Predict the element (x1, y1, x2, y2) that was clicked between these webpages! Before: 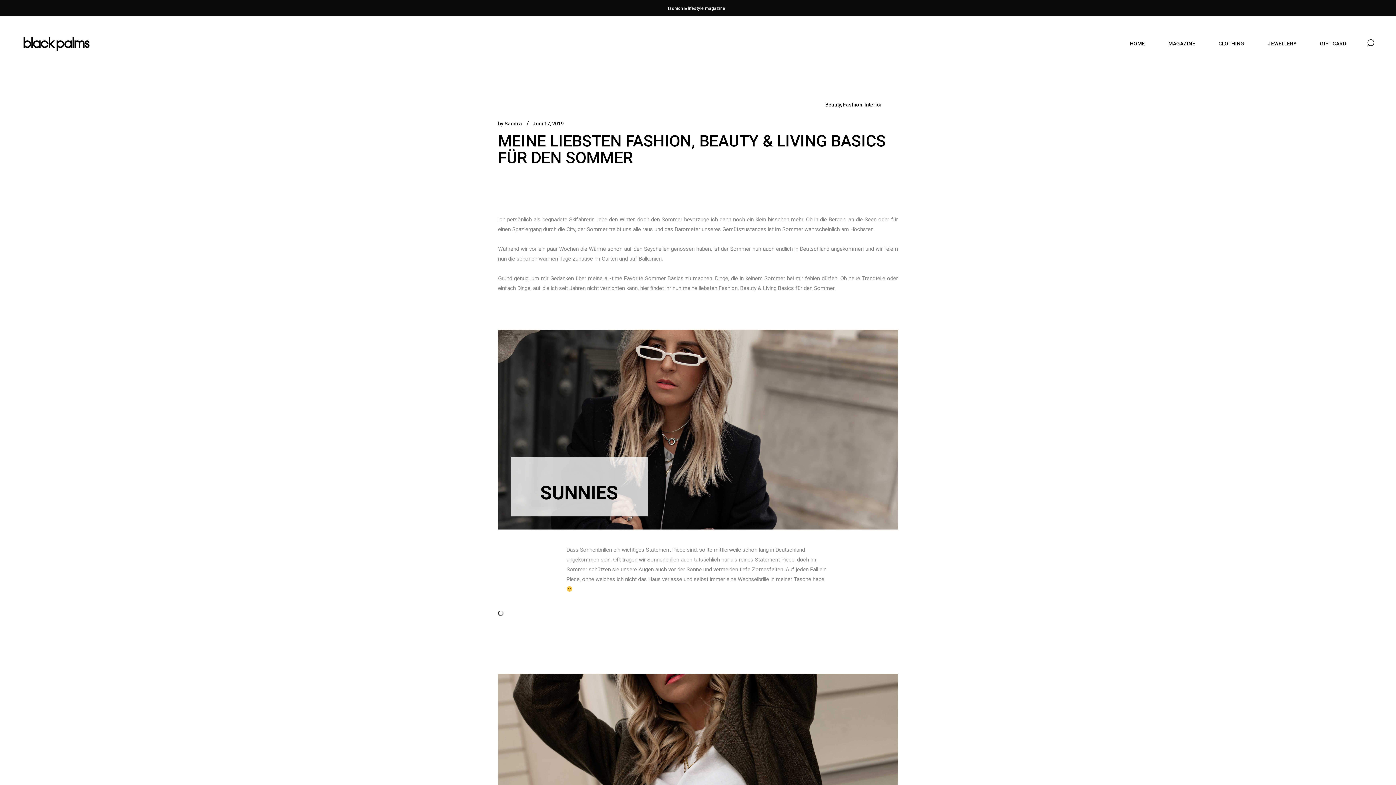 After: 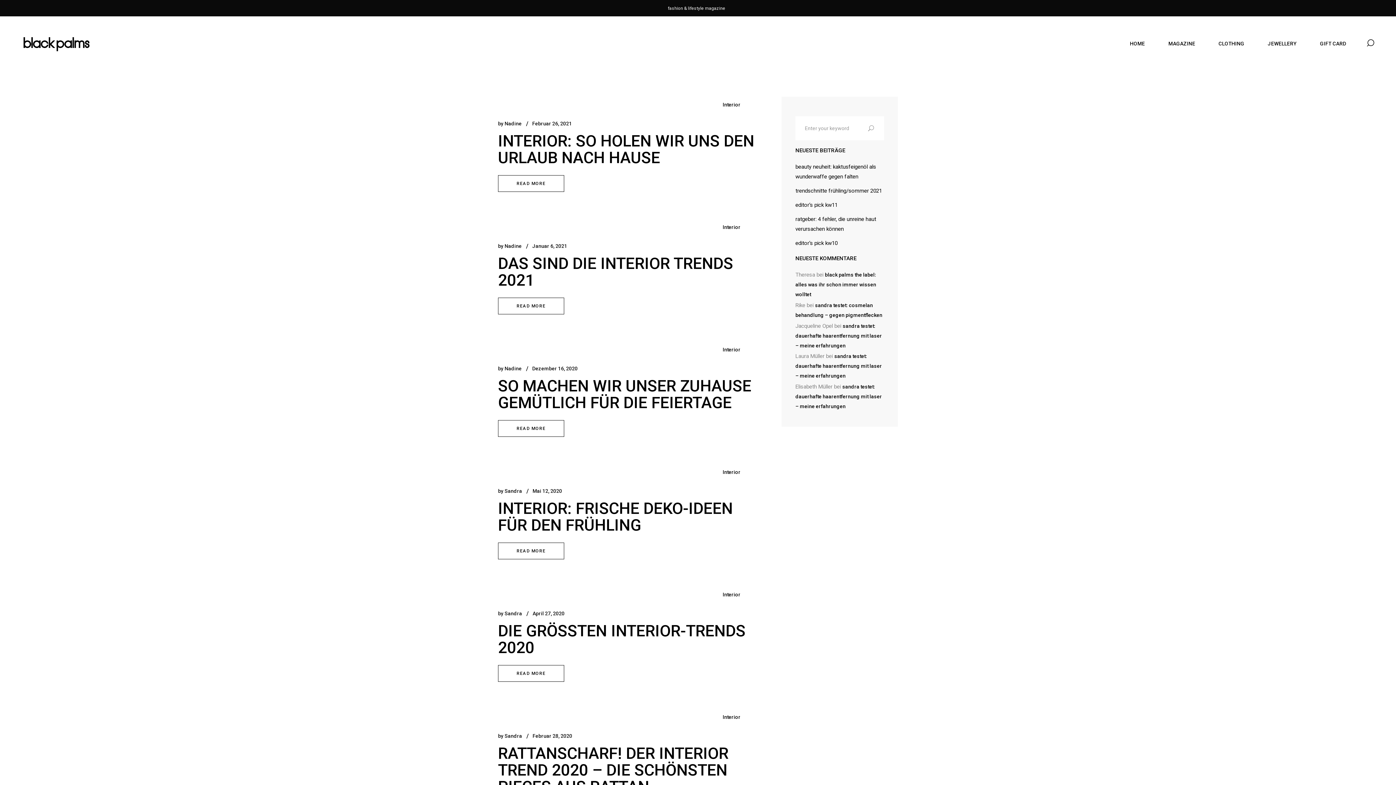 Action: label: Interior bbox: (864, 101, 882, 107)